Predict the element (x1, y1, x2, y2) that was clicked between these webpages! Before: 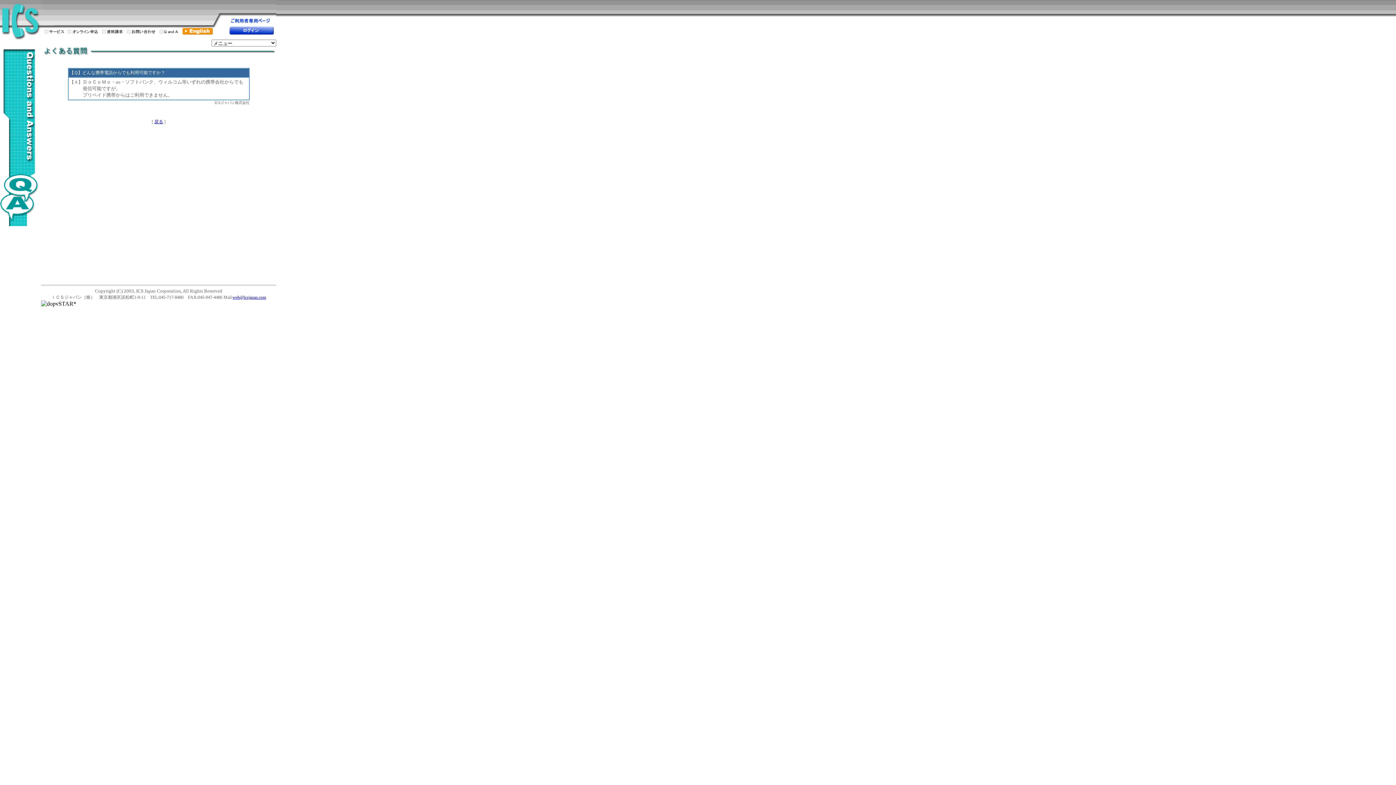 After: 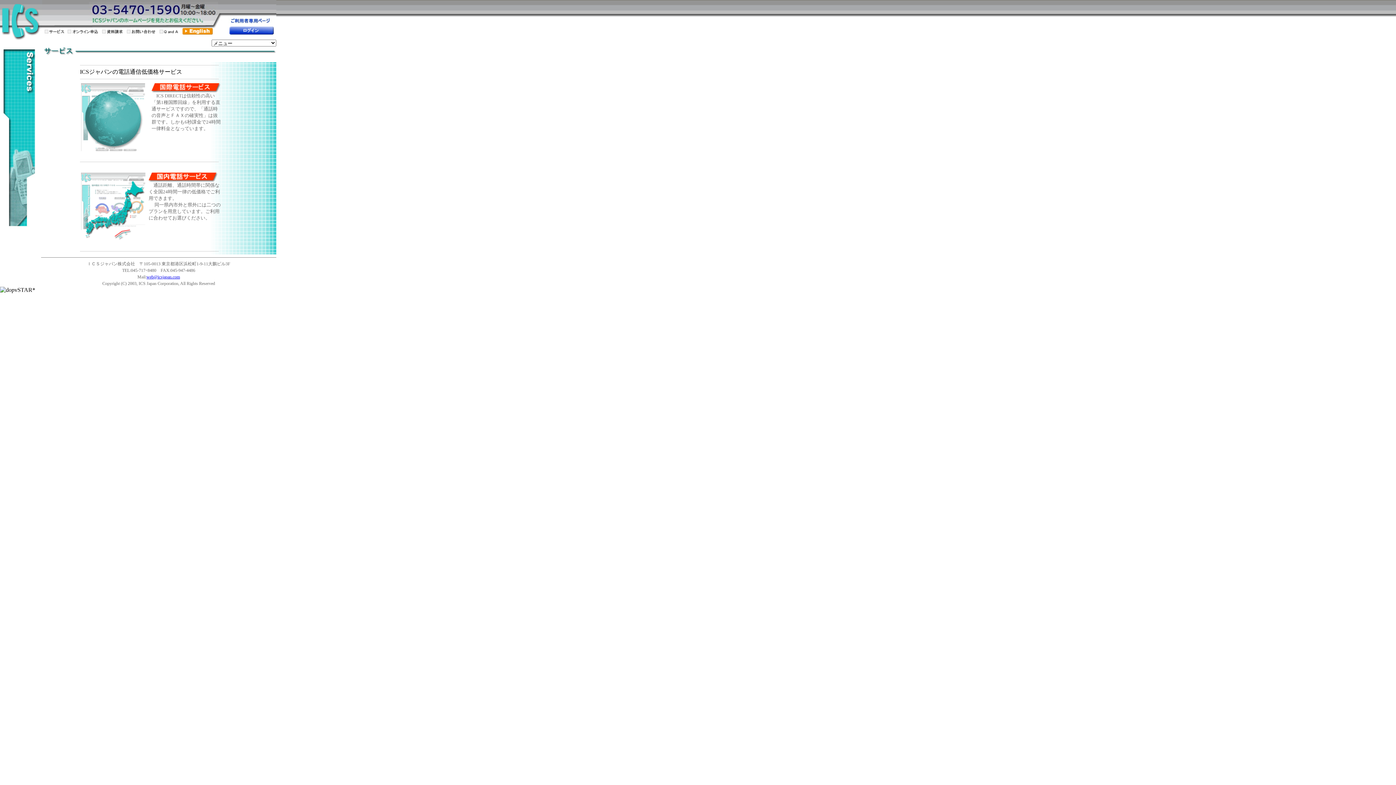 Action: bbox: (42, 30, 65, 36)